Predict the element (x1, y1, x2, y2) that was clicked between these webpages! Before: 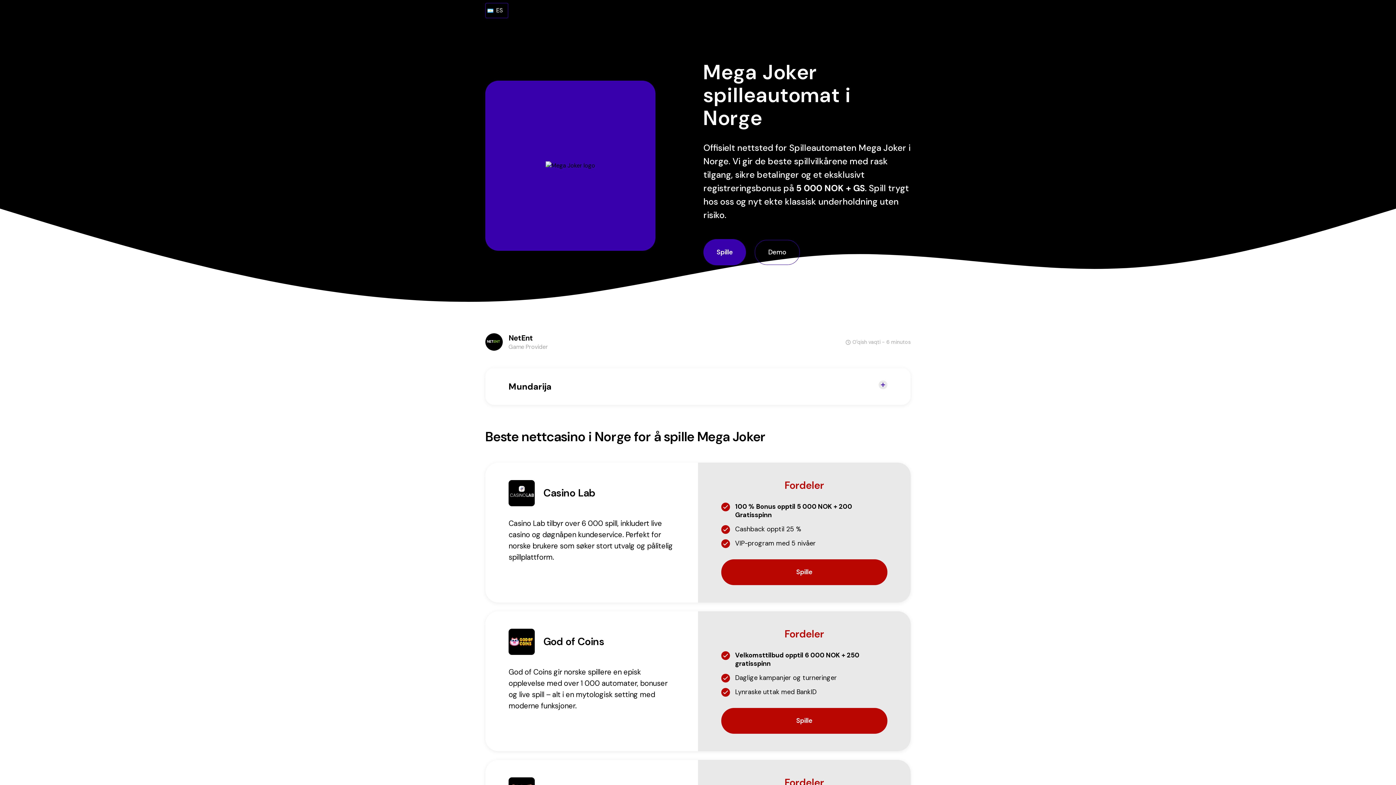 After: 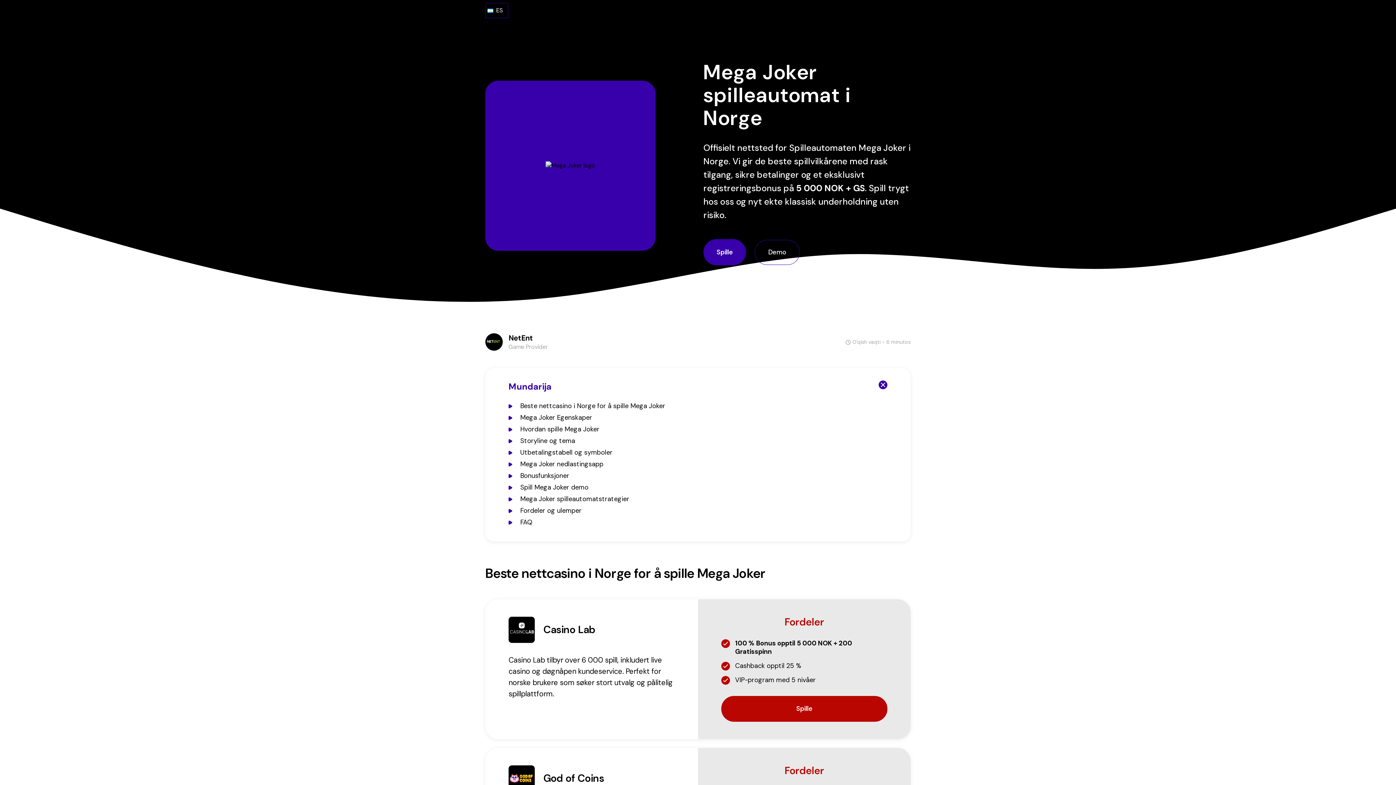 Action: label: Mundarija bbox: (508, 380, 887, 393)